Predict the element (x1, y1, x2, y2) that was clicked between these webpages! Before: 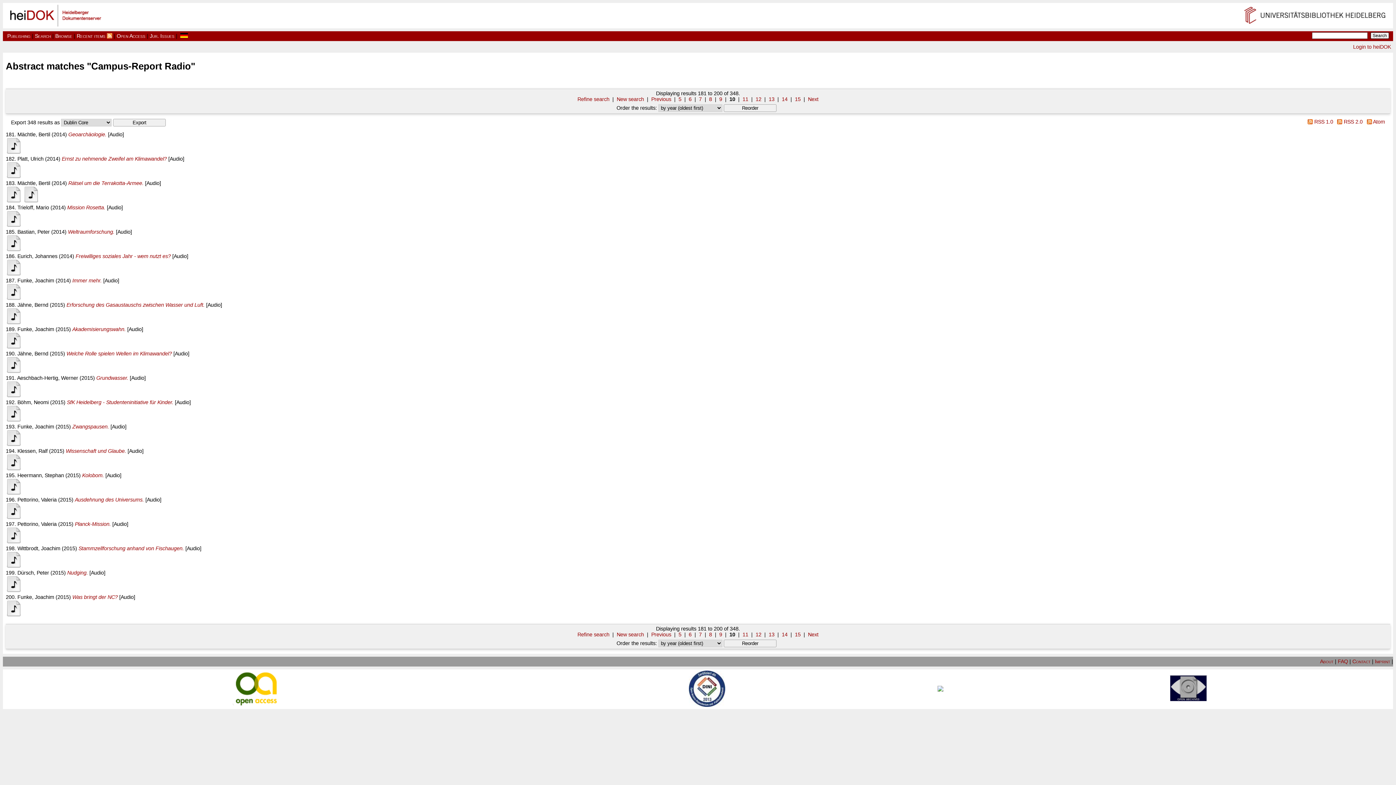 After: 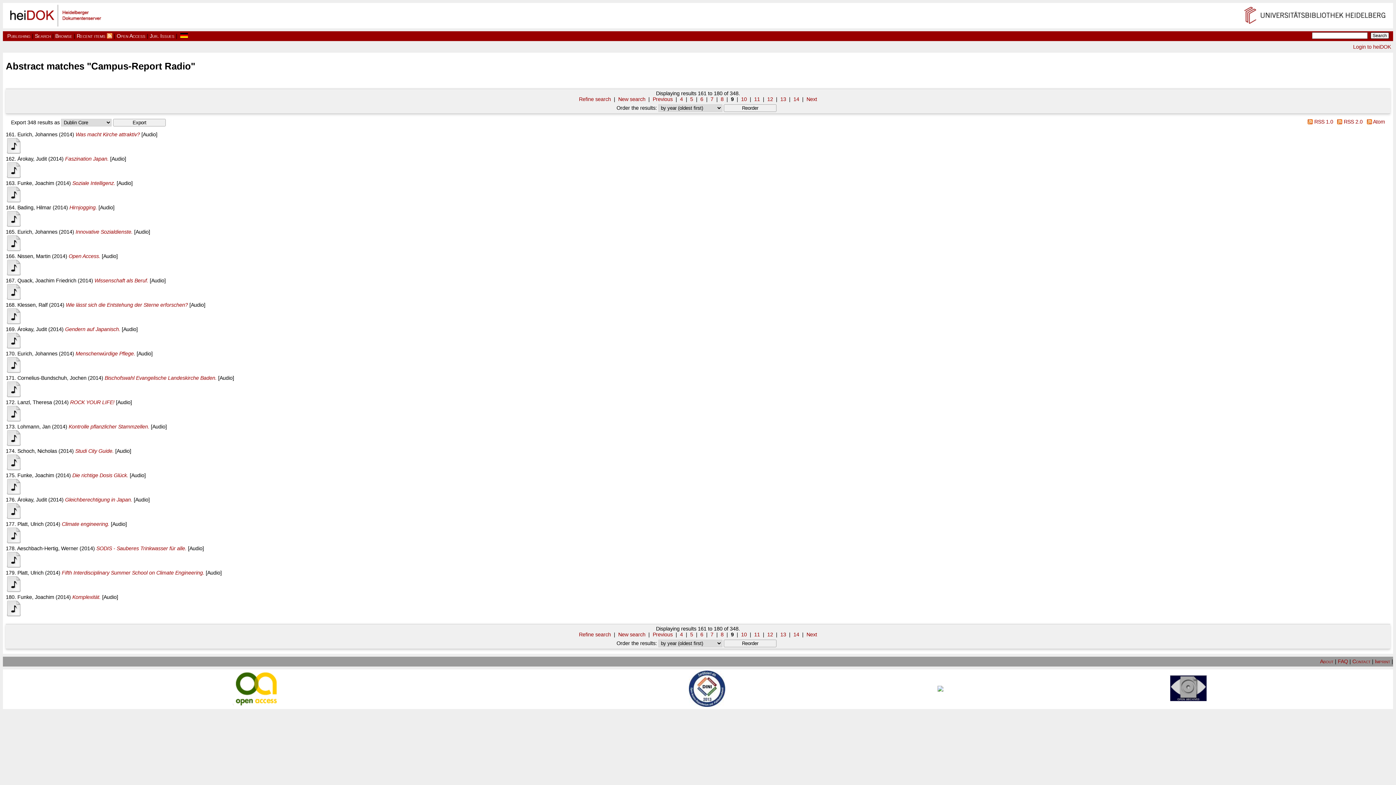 Action: bbox: (651, 96, 671, 102) label: Previous